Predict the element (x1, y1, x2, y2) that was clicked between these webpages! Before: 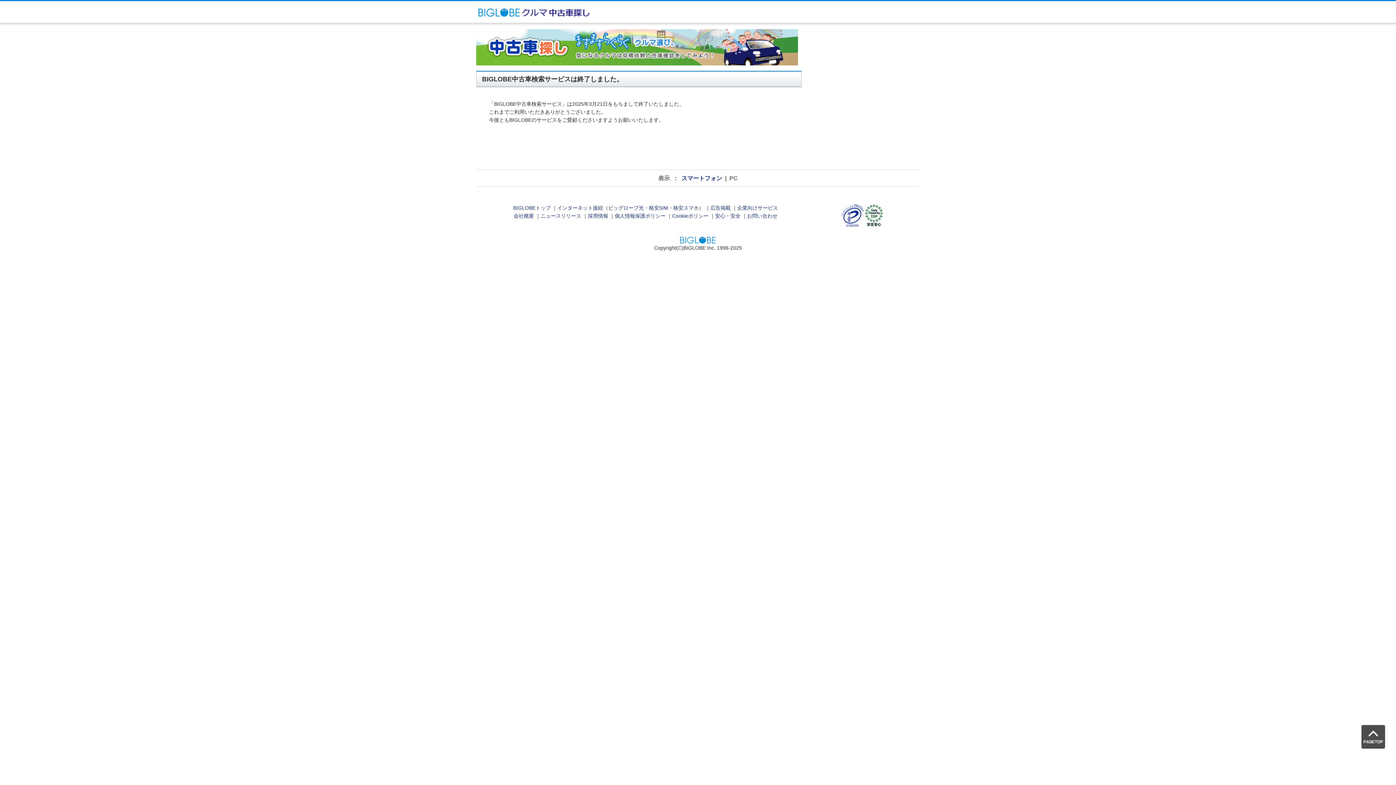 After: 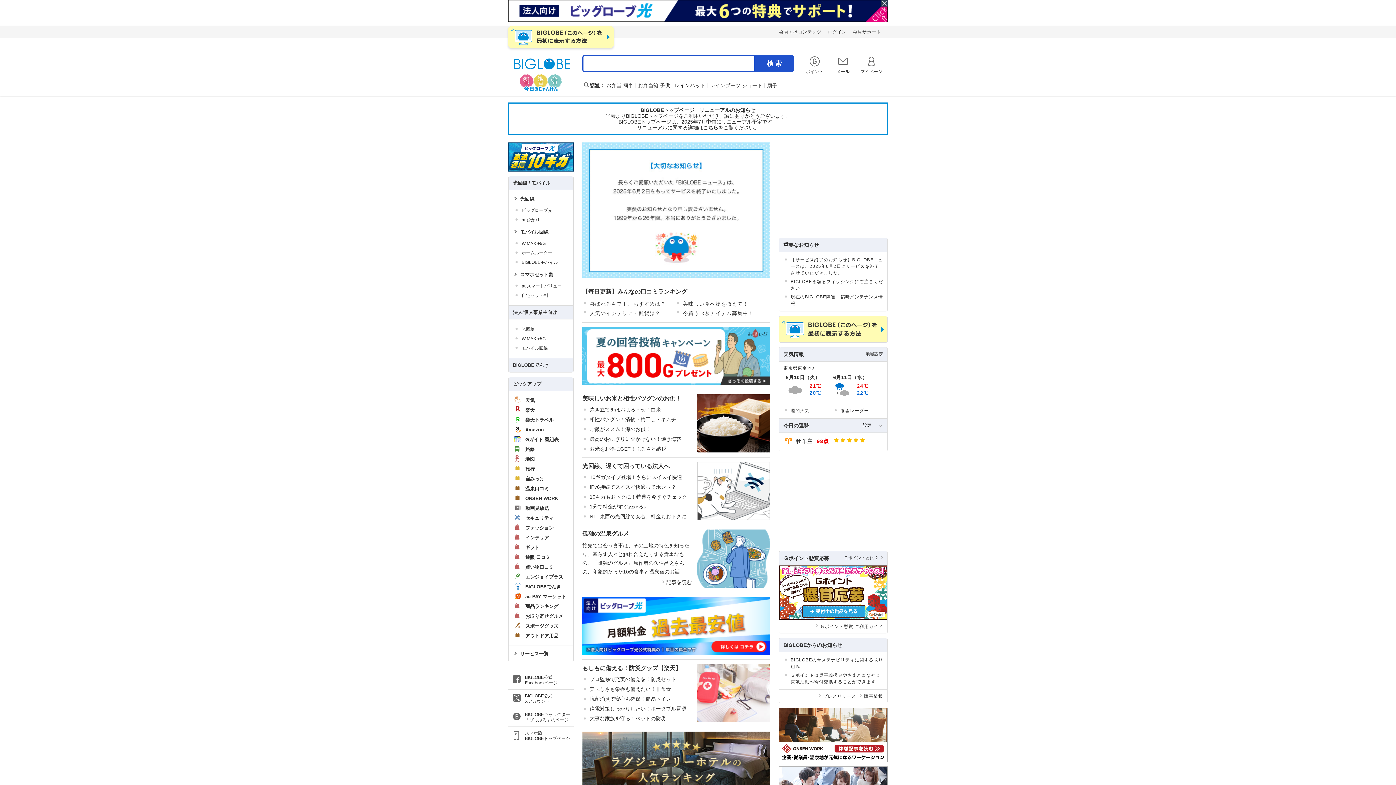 Action: label: BIGLOBEトップ bbox: (513, 205, 550, 211)